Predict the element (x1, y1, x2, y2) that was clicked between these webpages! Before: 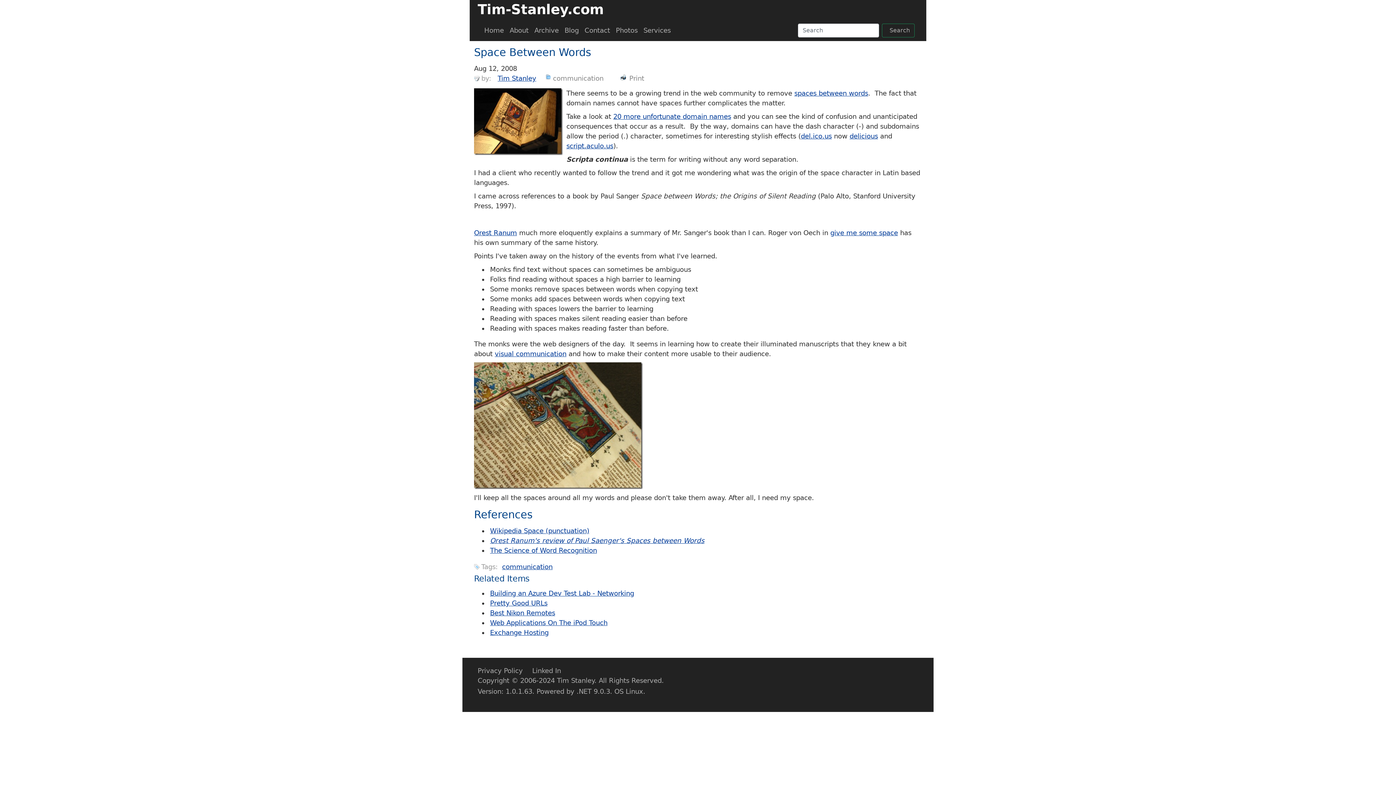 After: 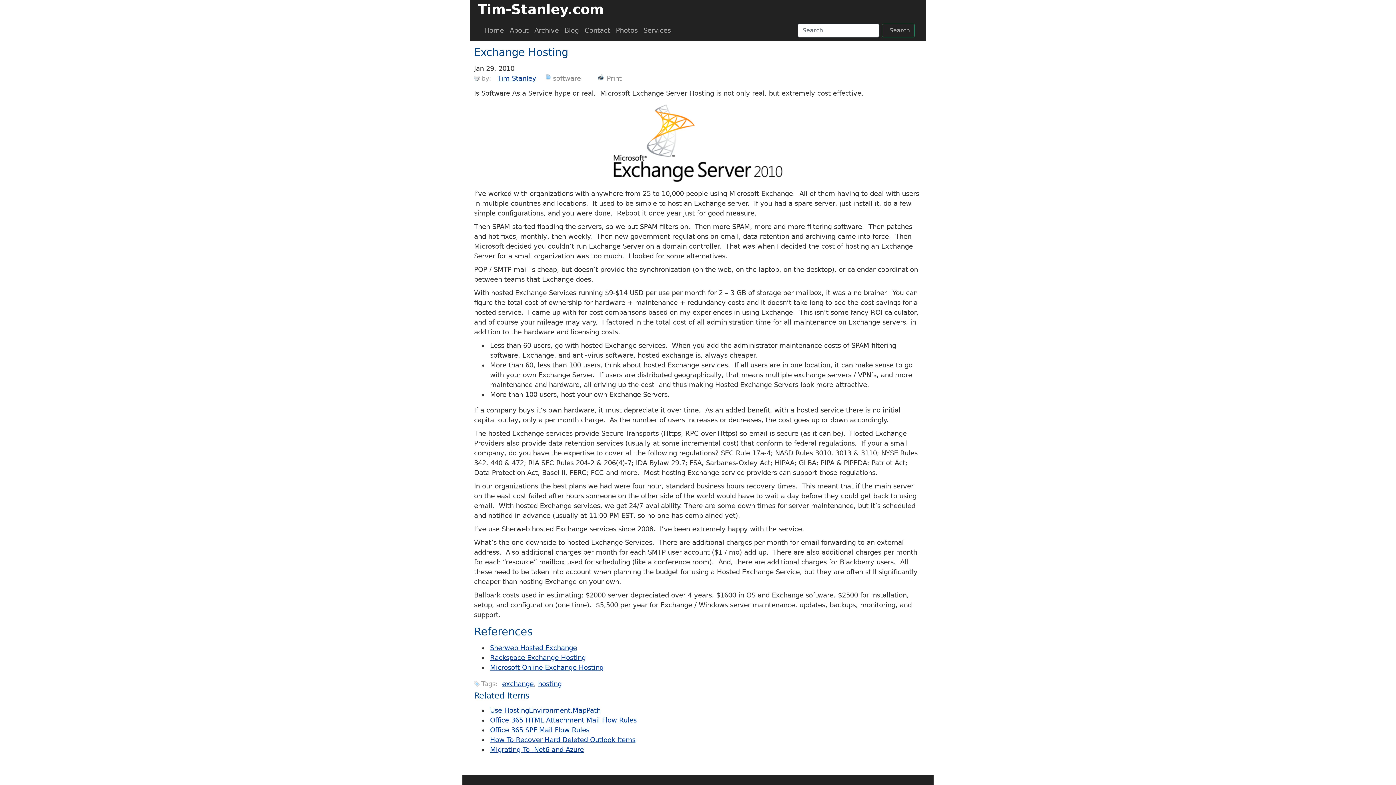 Action: label: Exchange Hosting bbox: (490, 629, 548, 636)